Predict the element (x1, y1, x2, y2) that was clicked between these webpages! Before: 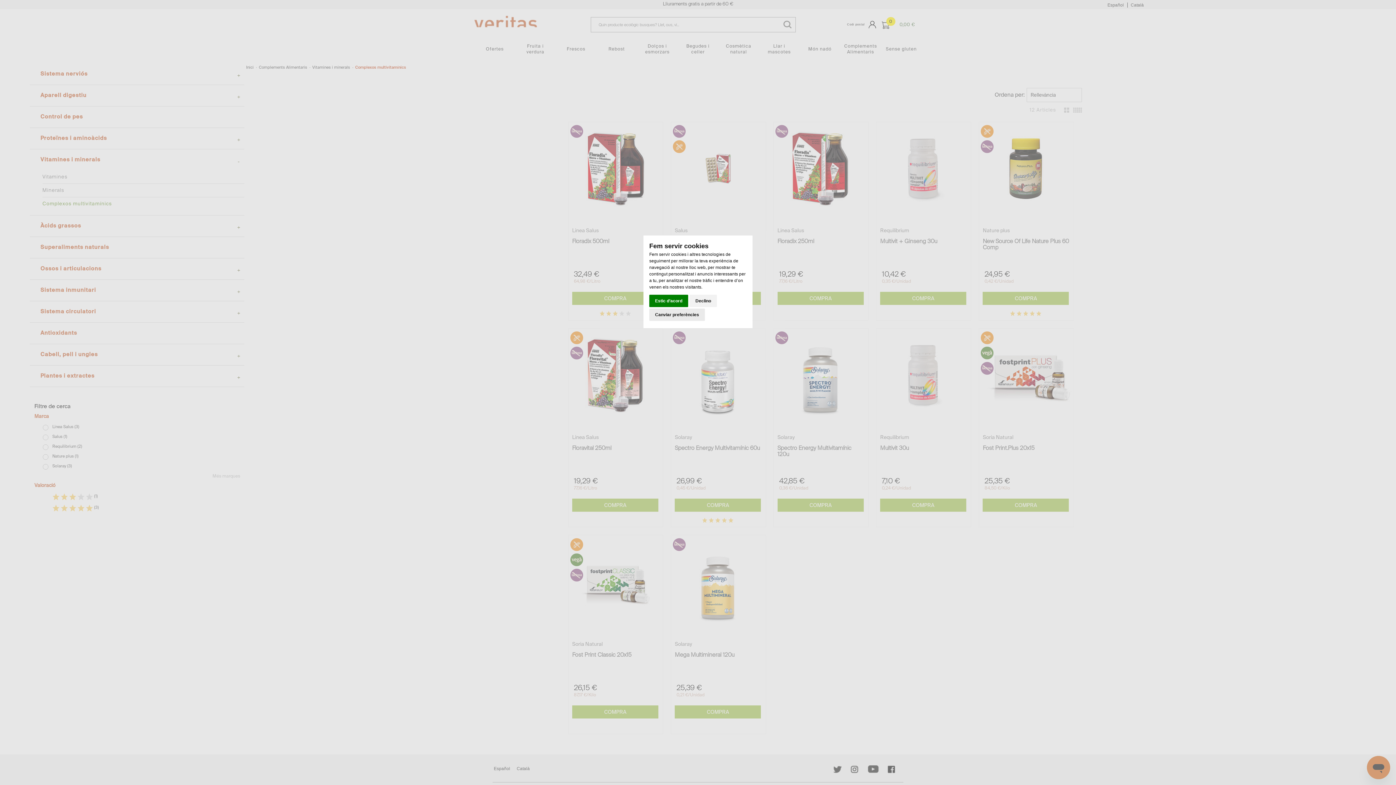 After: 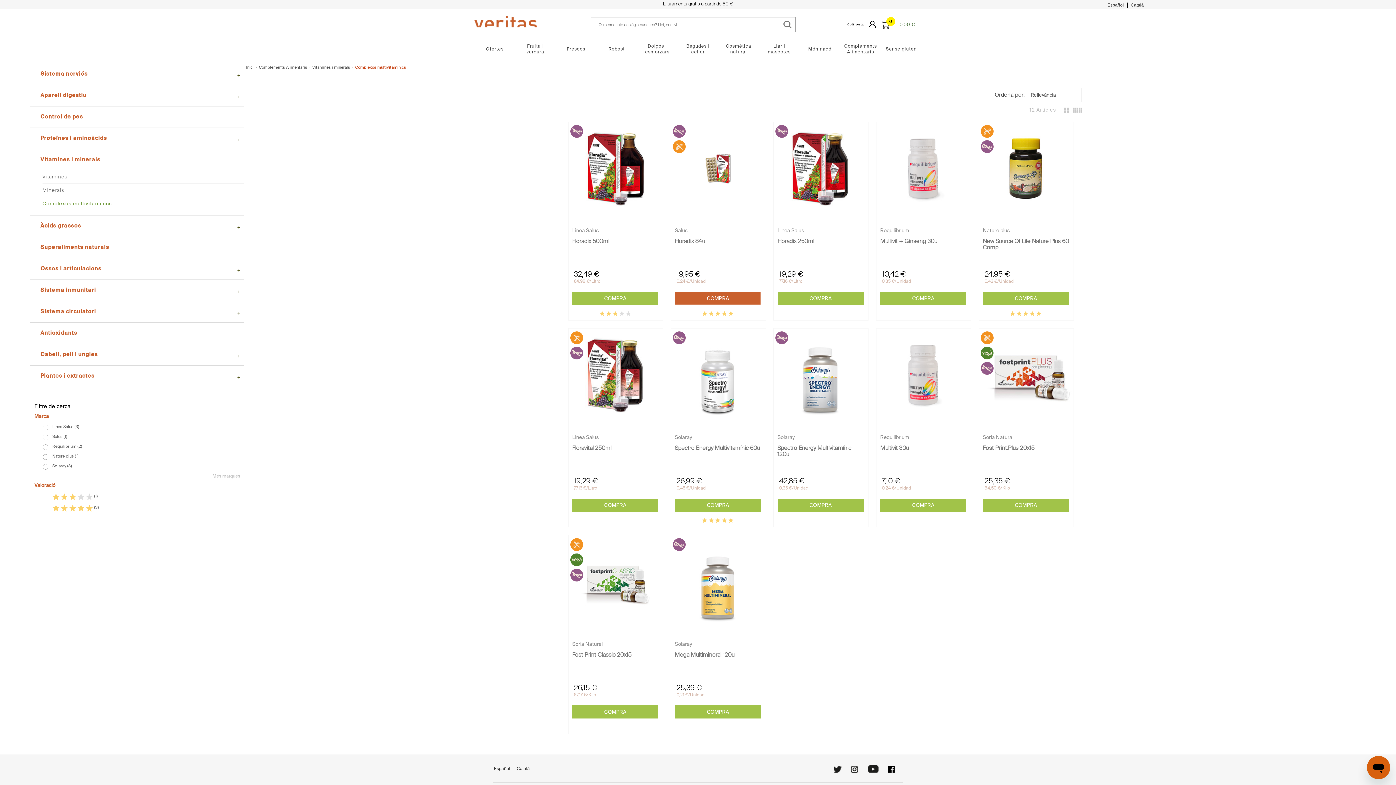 Action: label: Declino bbox: (689, 294, 717, 307)